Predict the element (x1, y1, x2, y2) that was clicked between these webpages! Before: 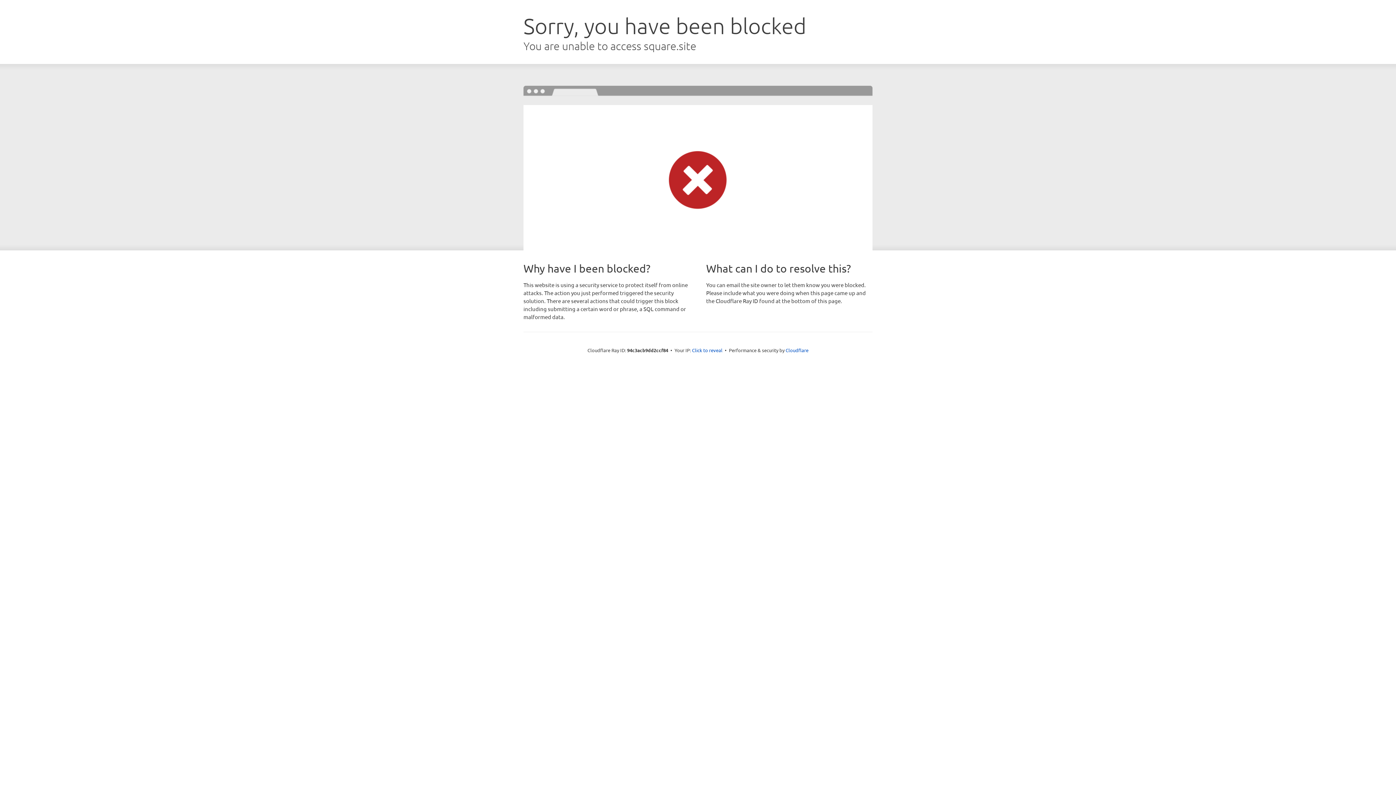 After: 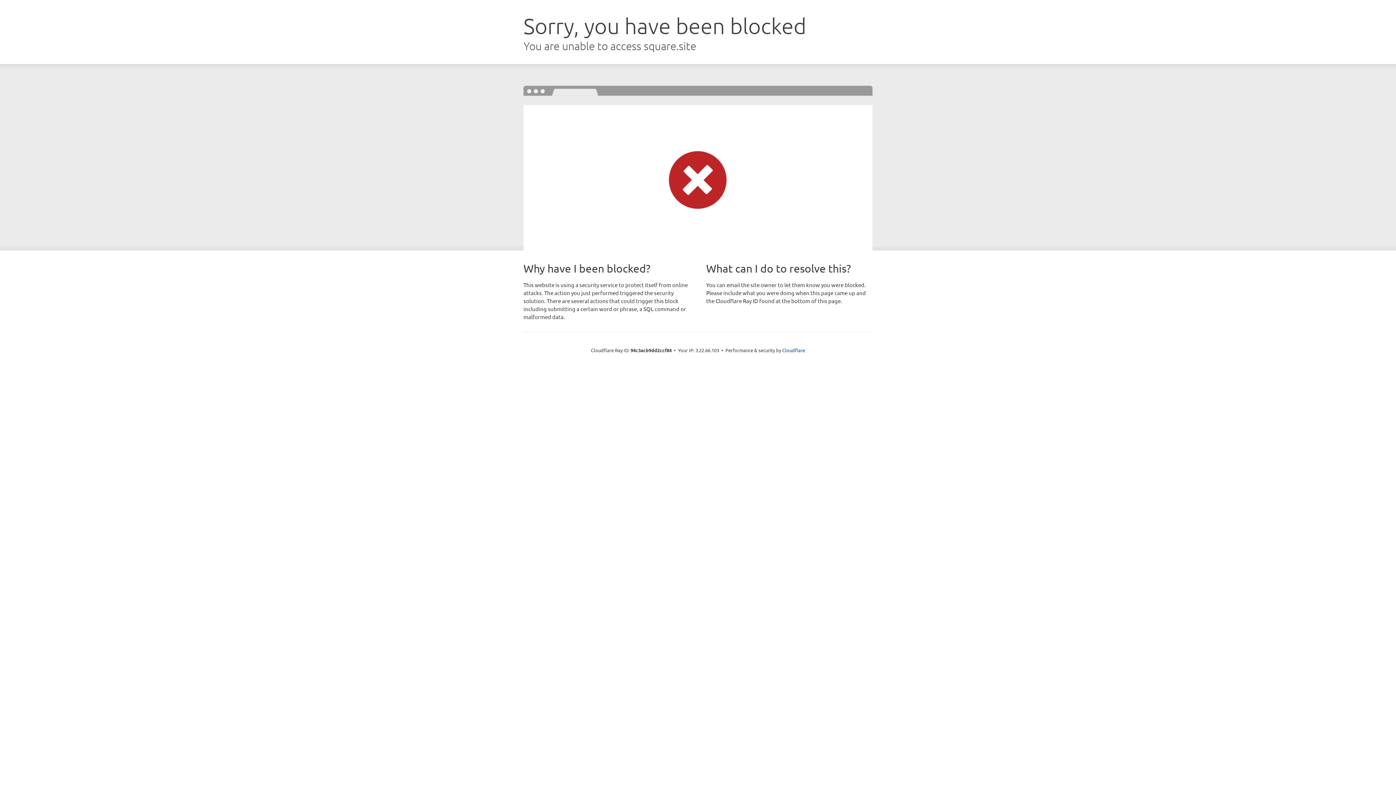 Action: bbox: (692, 346, 722, 353) label: Click to reveal